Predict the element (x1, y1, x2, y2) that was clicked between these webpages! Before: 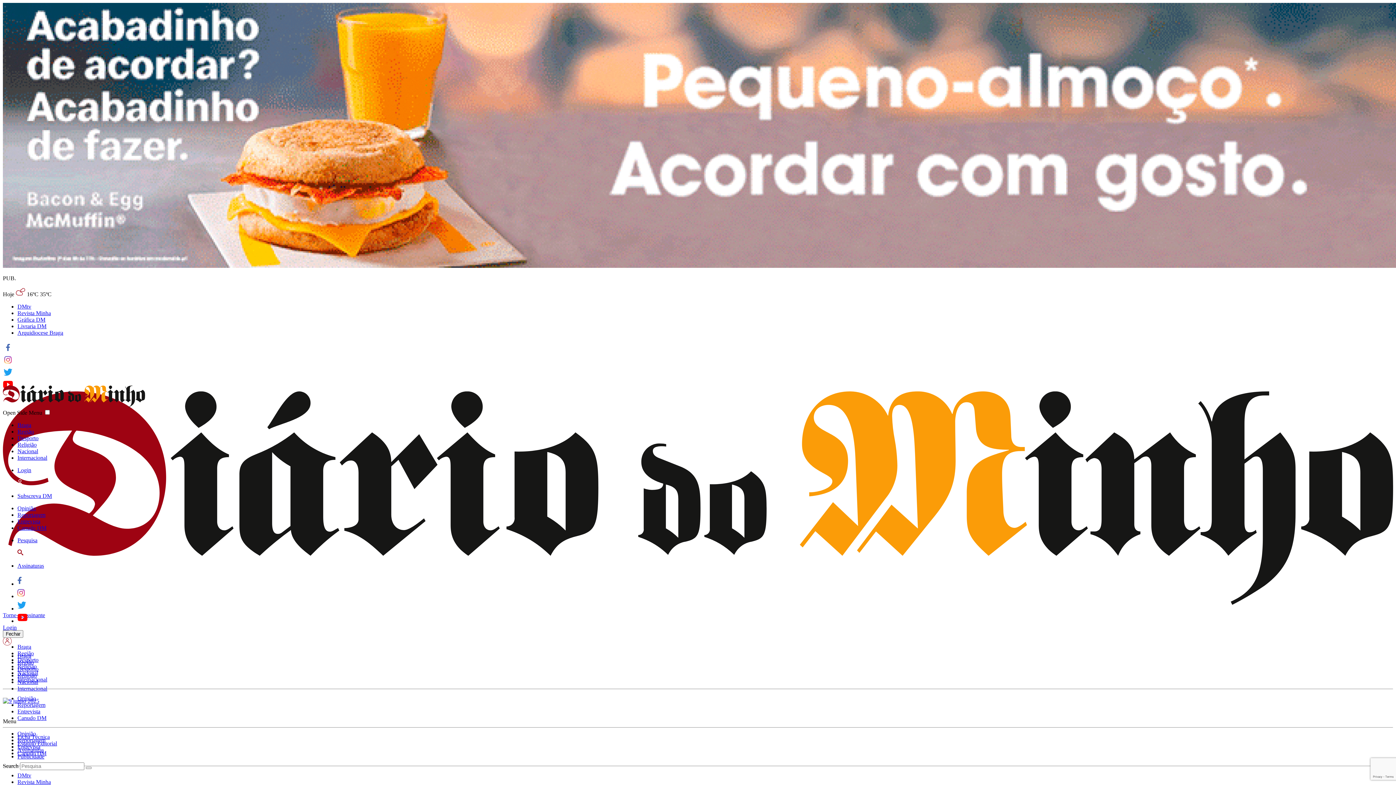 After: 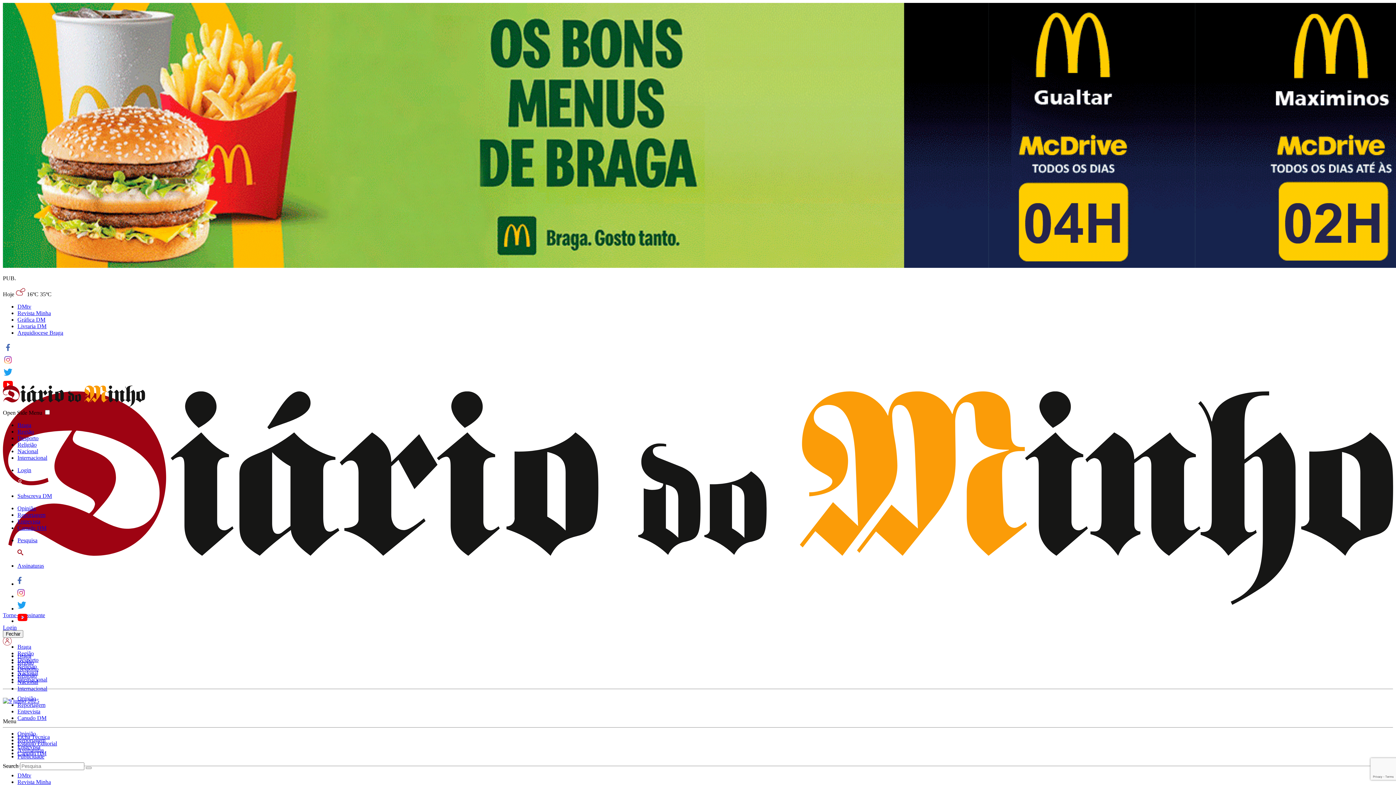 Action: bbox: (2, 360, 13, 366) label: link to Instagram